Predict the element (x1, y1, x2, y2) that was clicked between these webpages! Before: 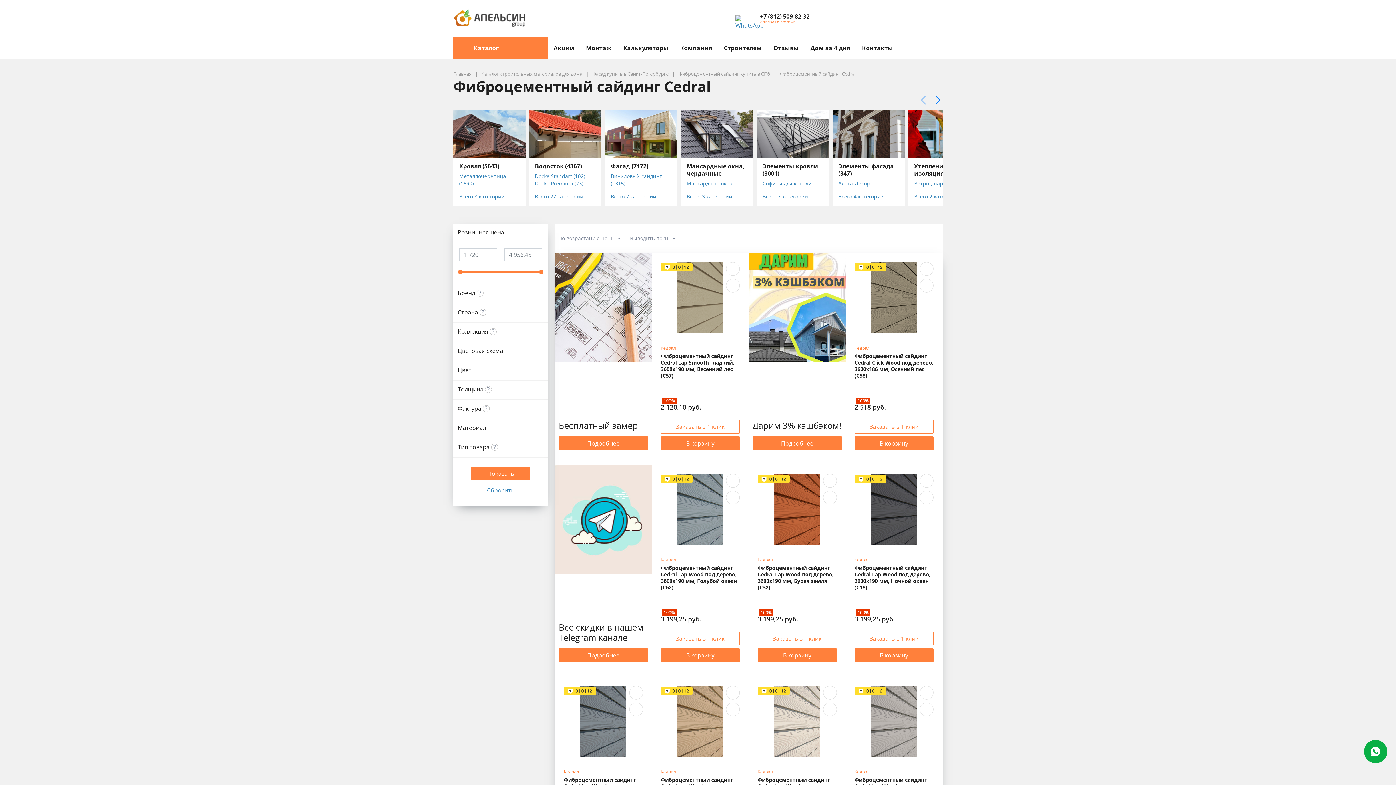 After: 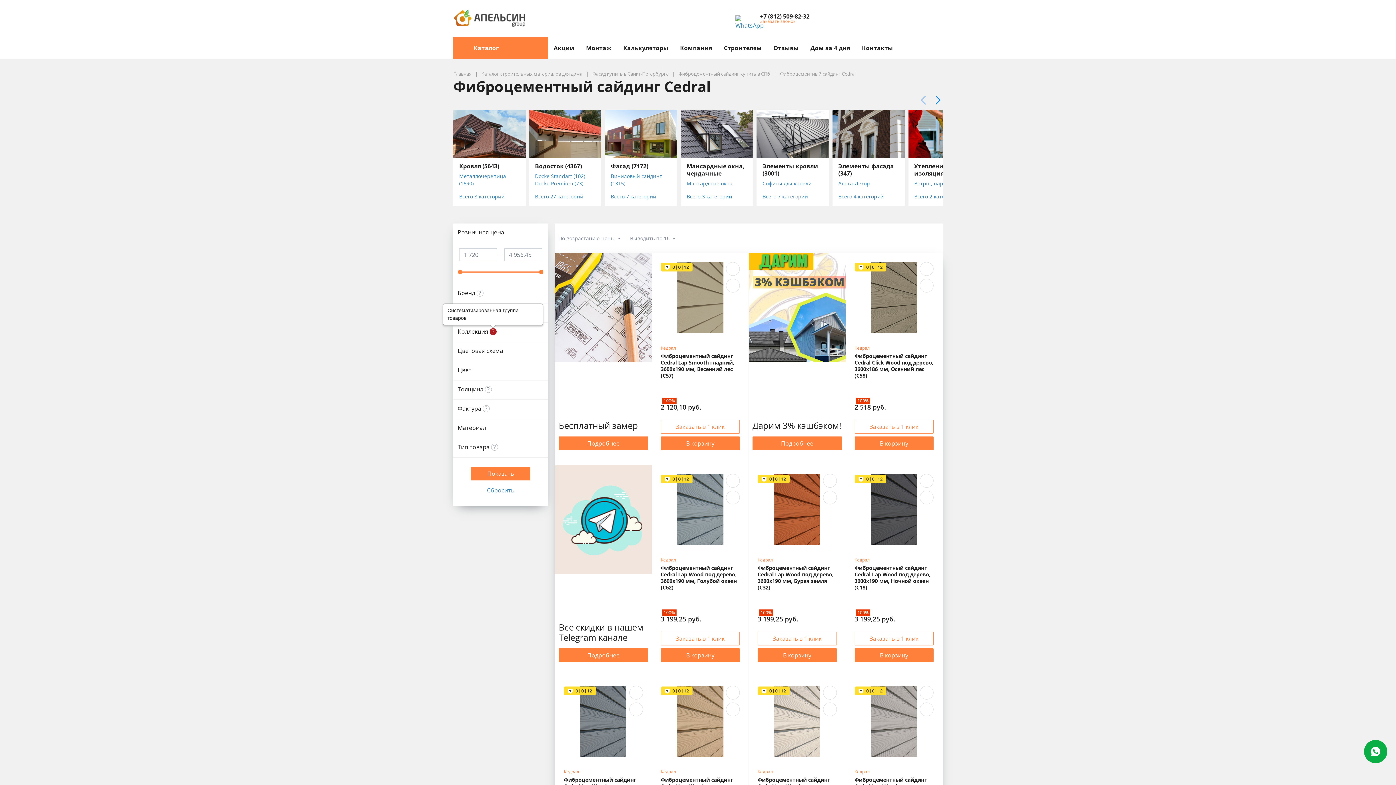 Action: label: ? bbox: (489, 328, 496, 335)